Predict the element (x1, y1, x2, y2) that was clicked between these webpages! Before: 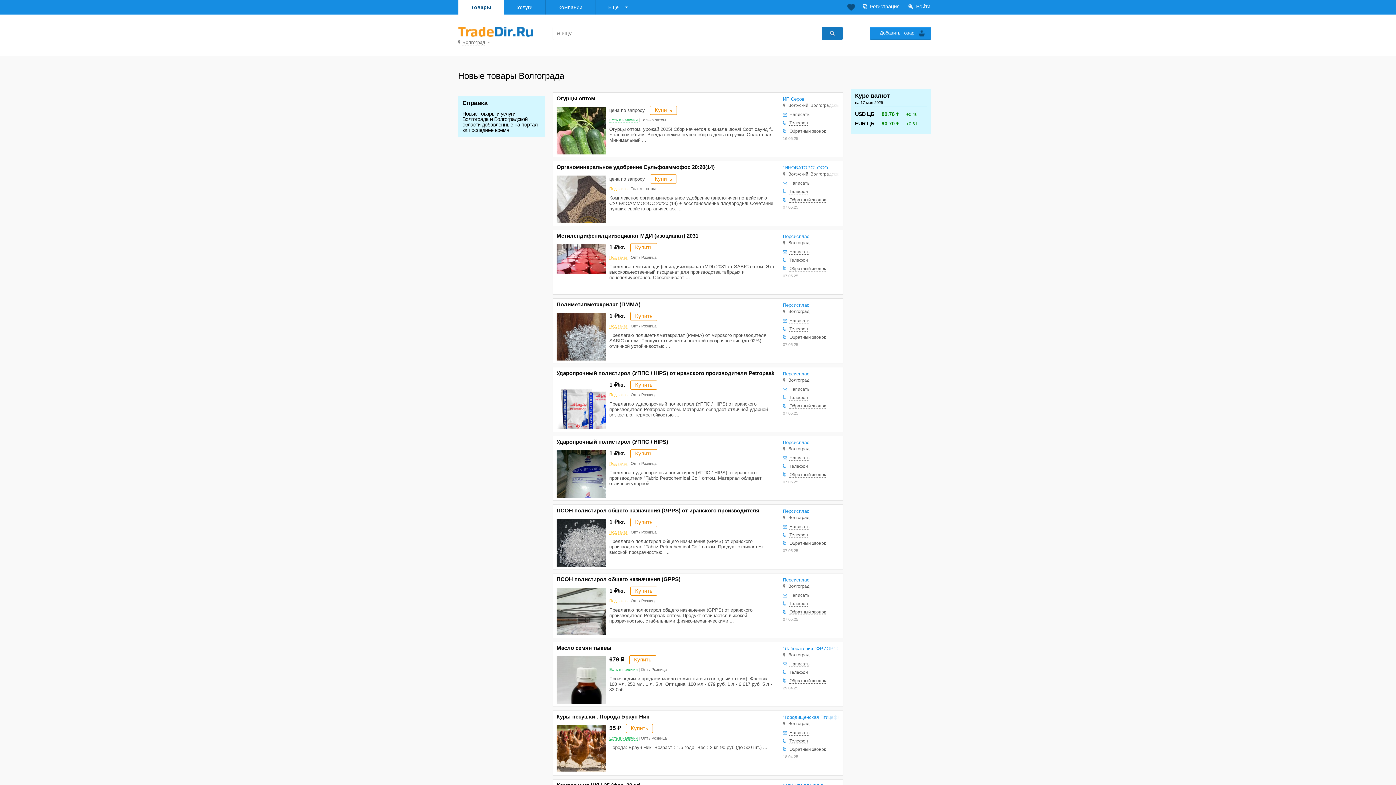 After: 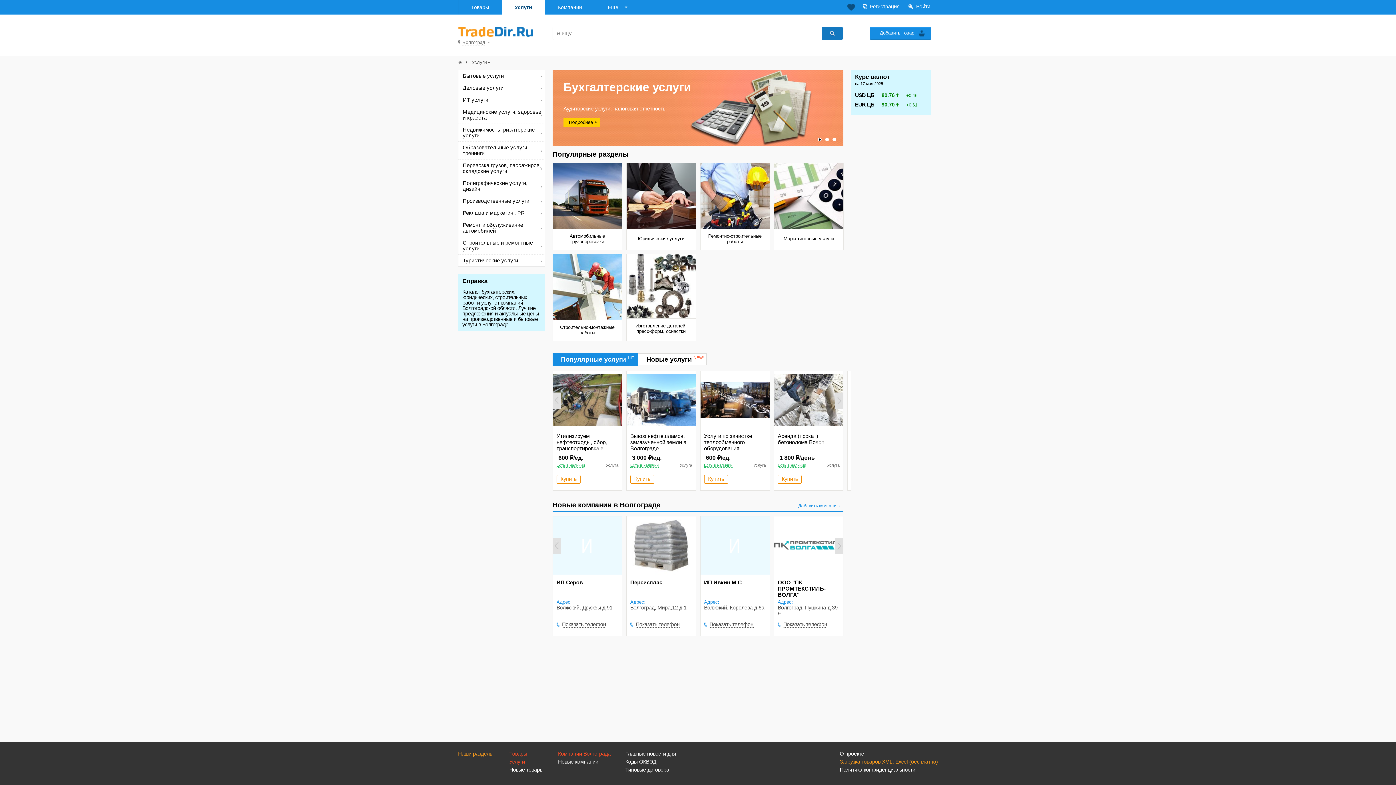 Action: label: Услуги bbox: (504, 0, 545, 14)